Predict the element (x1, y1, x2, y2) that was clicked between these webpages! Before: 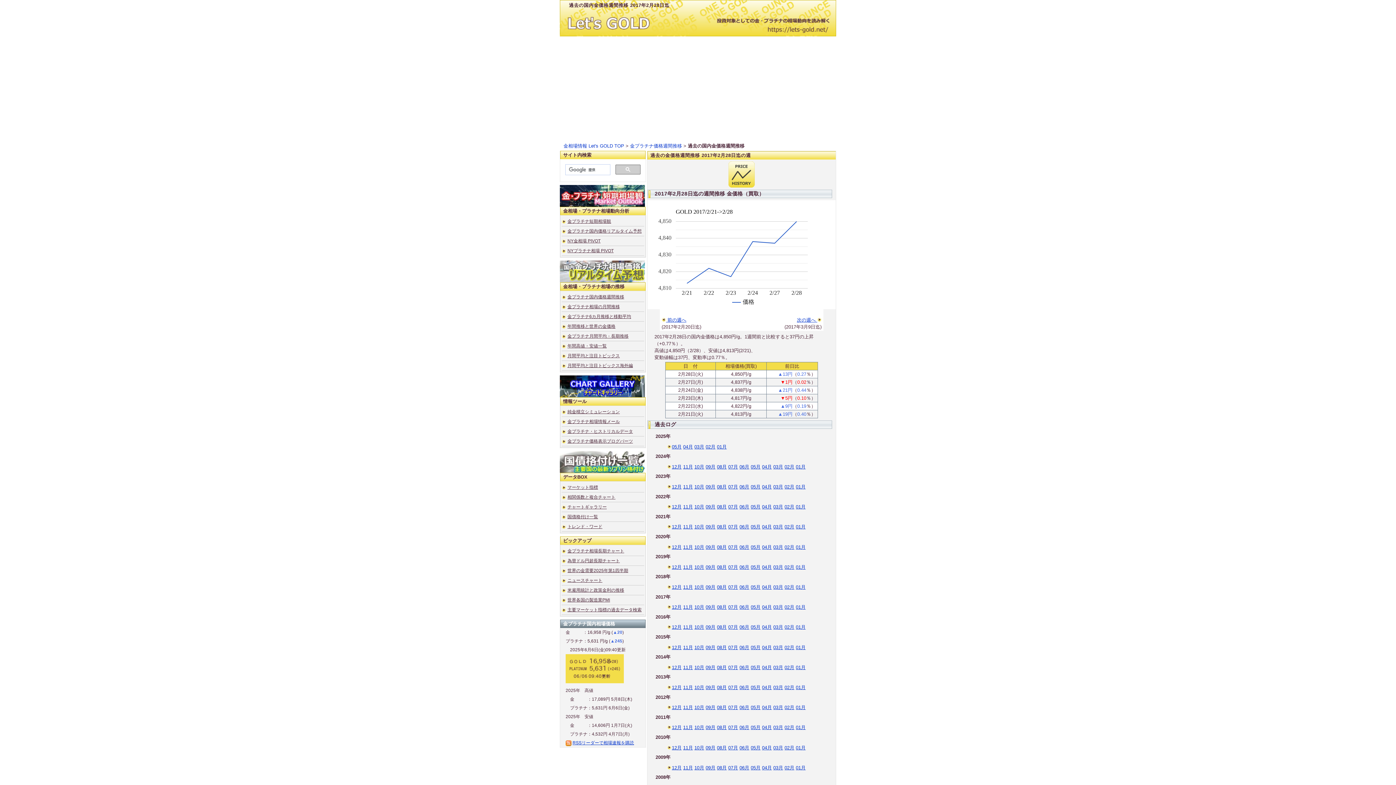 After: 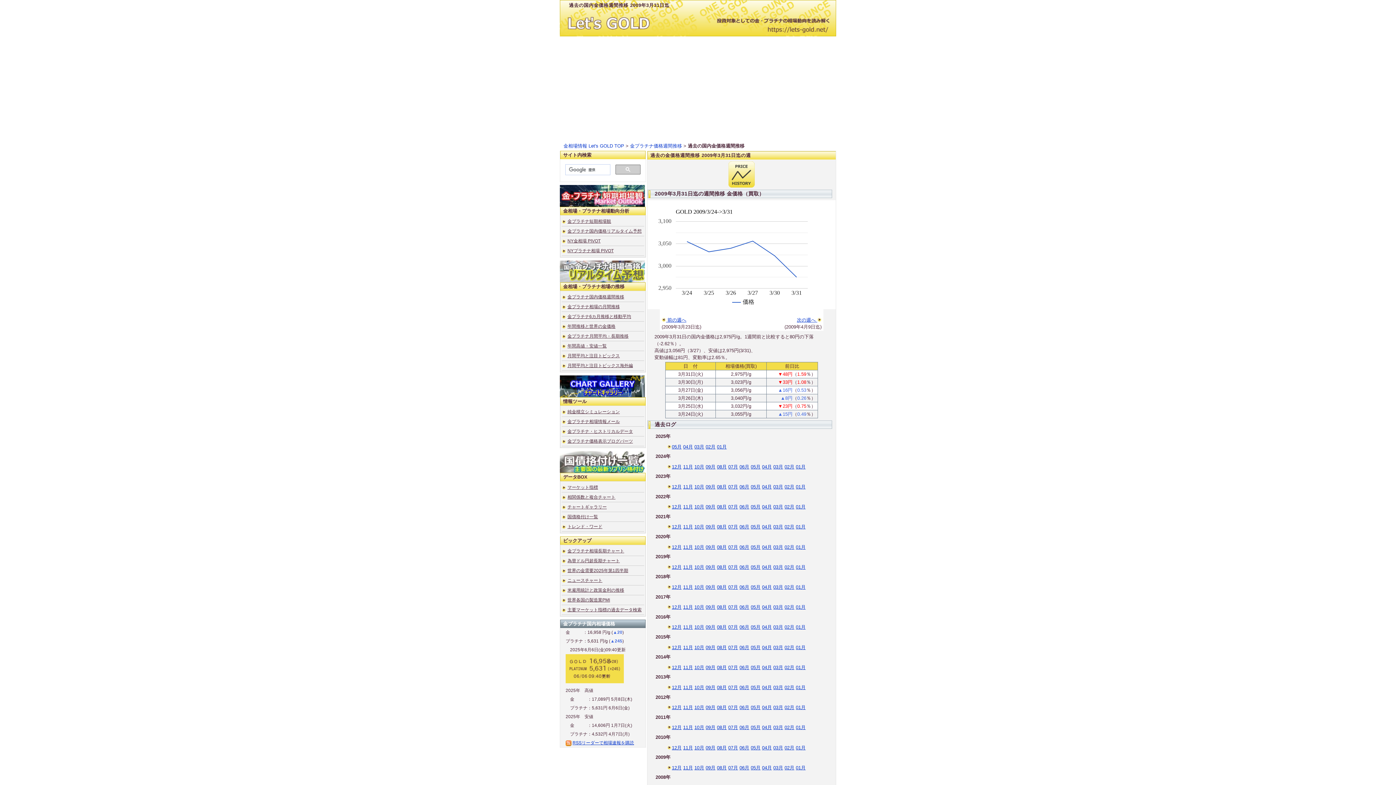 Action: label: 03月 bbox: (773, 765, 783, 770)